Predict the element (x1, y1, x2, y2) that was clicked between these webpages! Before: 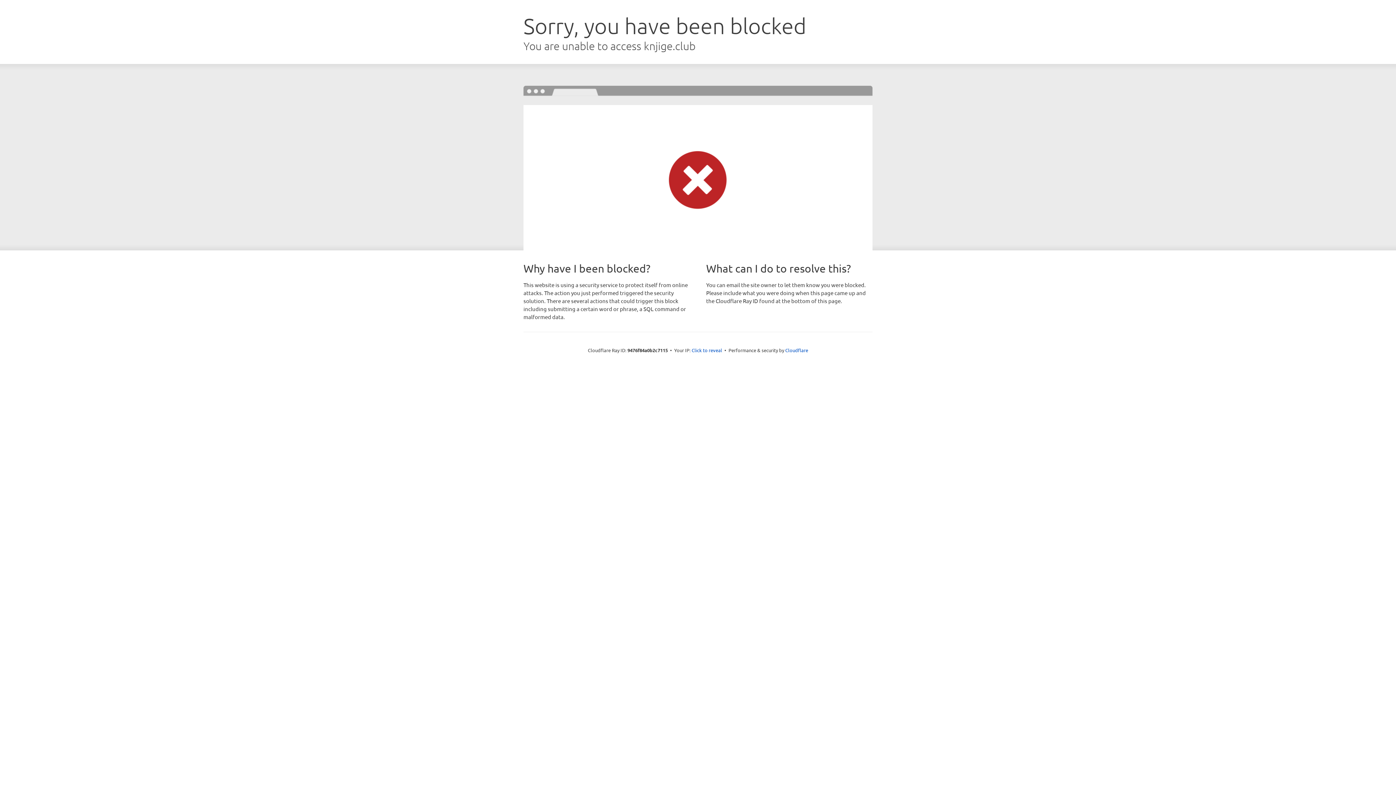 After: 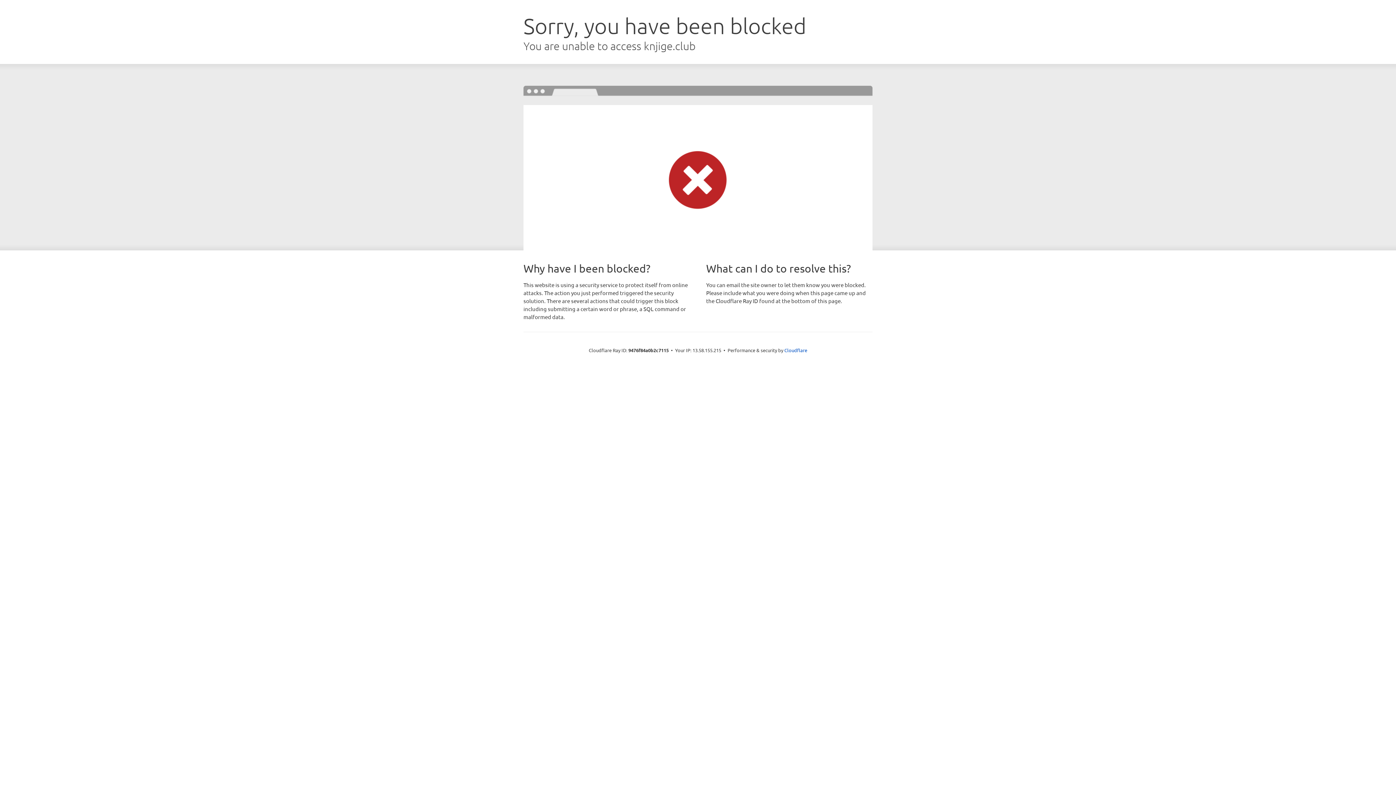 Action: bbox: (691, 346, 722, 353) label: Click to reveal